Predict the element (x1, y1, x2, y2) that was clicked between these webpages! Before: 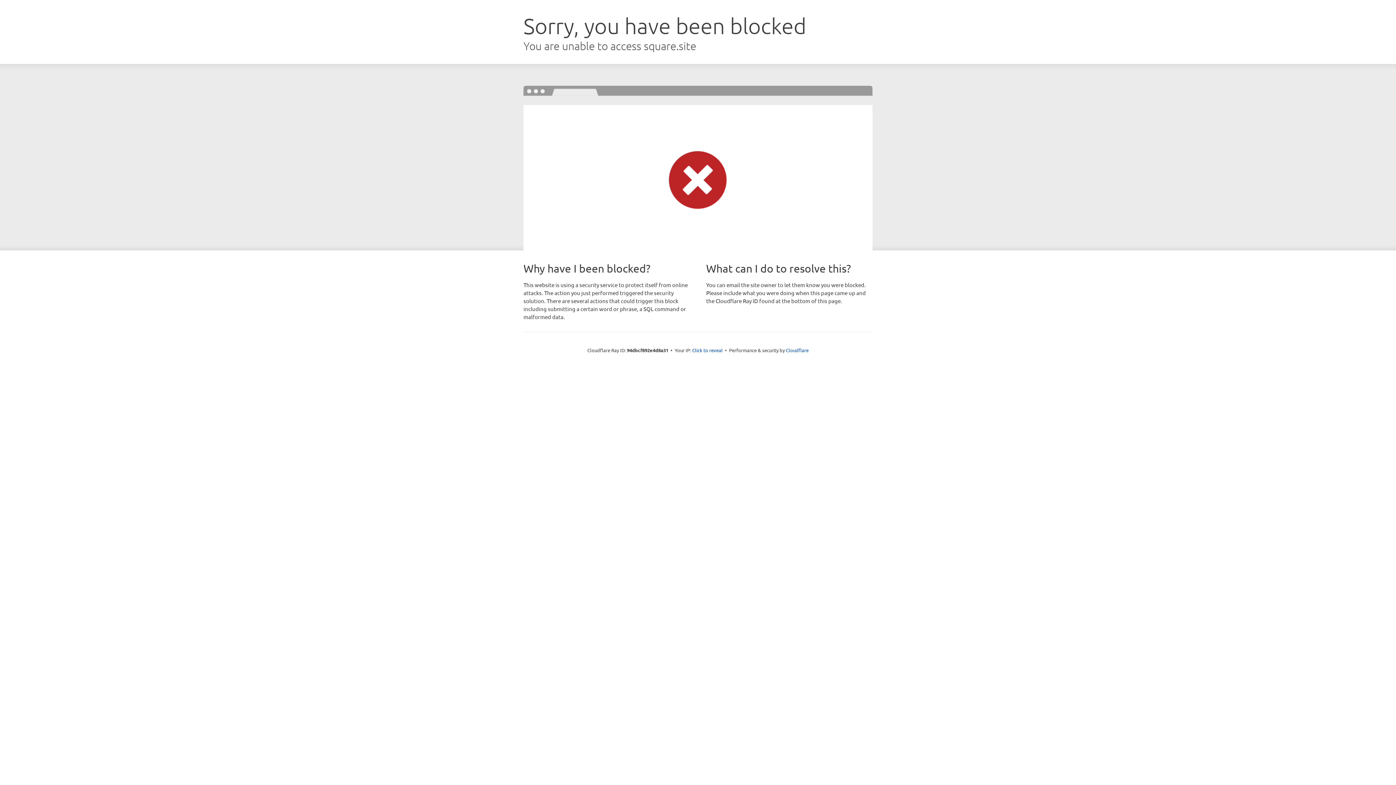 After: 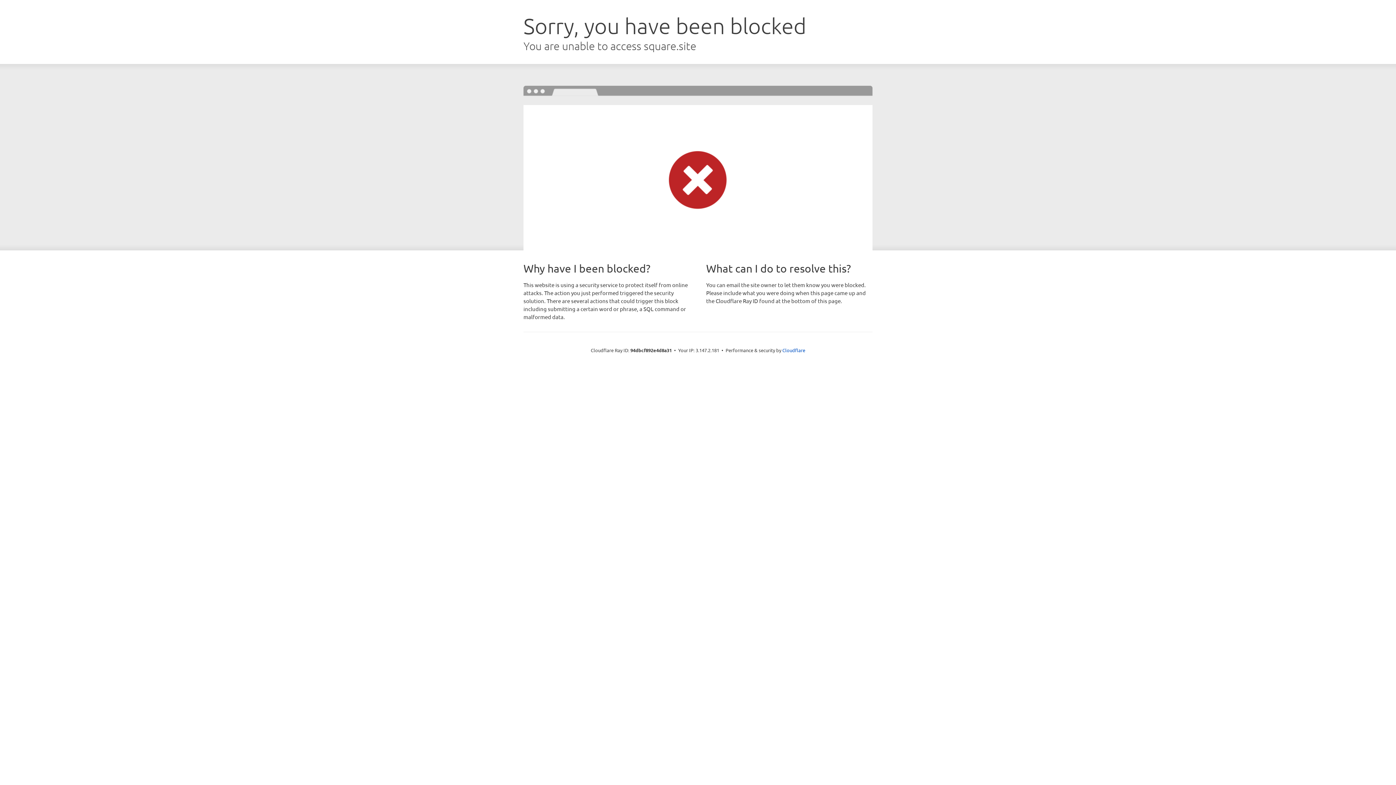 Action: label: Click to reveal bbox: (692, 346, 722, 353)